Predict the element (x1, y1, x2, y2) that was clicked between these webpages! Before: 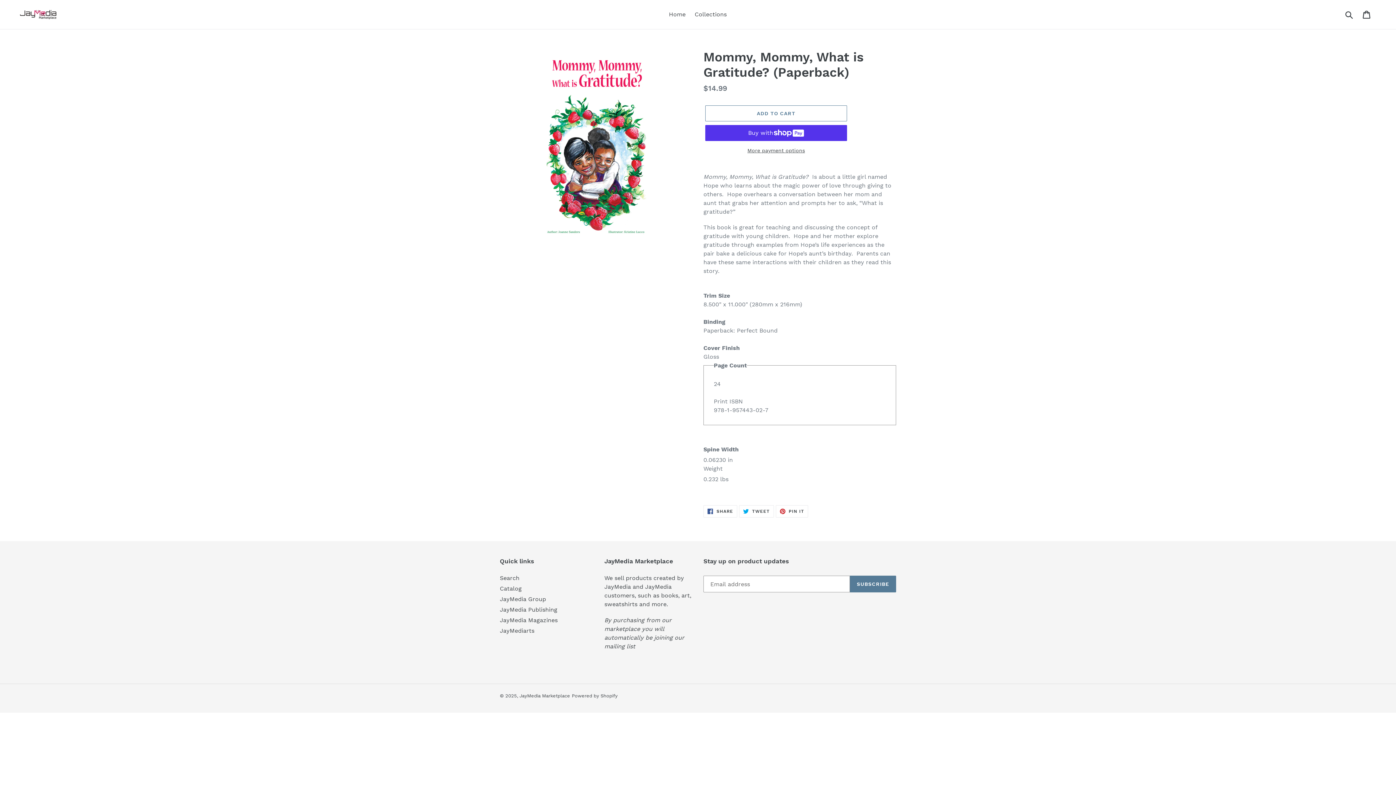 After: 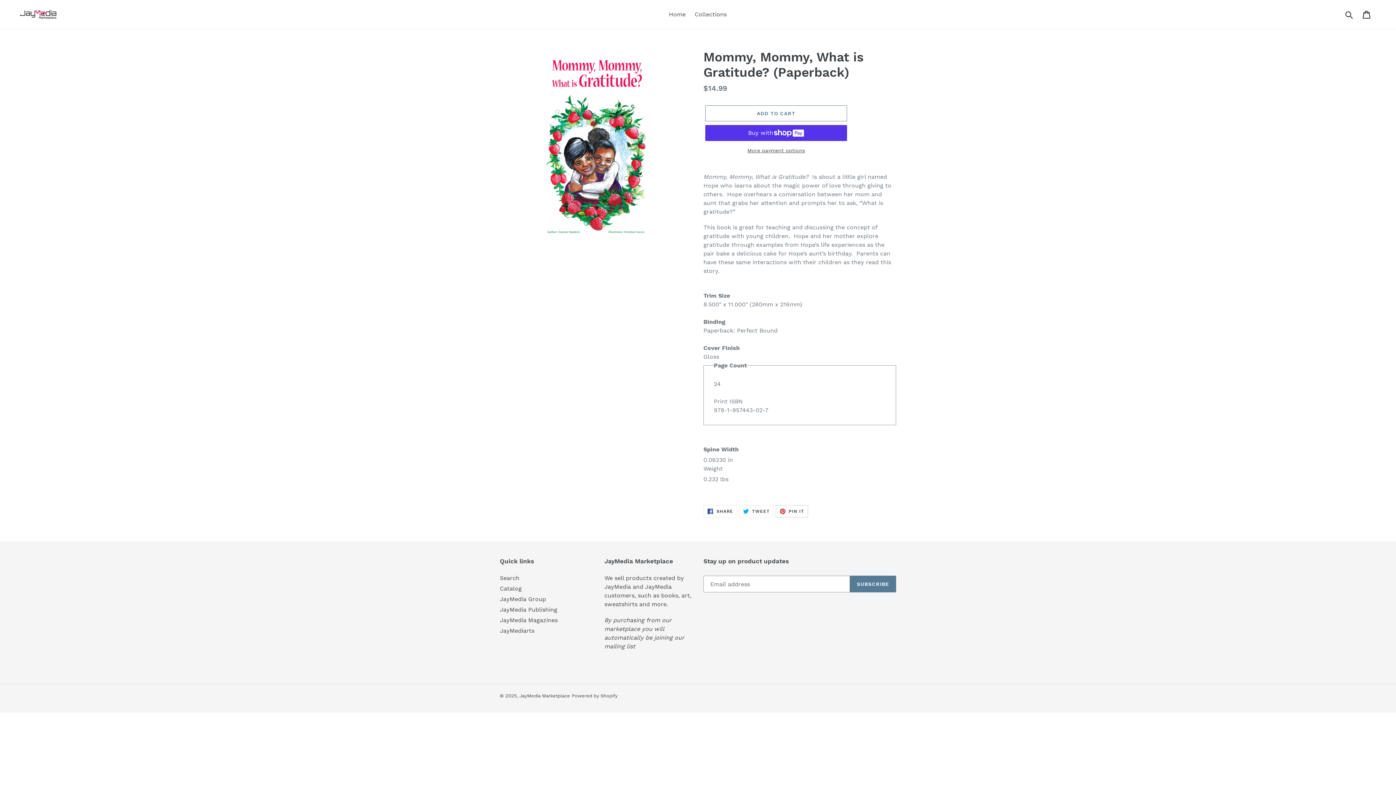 Action: label:  PIN IT
PIN ON PINTEREST bbox: (775, 505, 808, 517)